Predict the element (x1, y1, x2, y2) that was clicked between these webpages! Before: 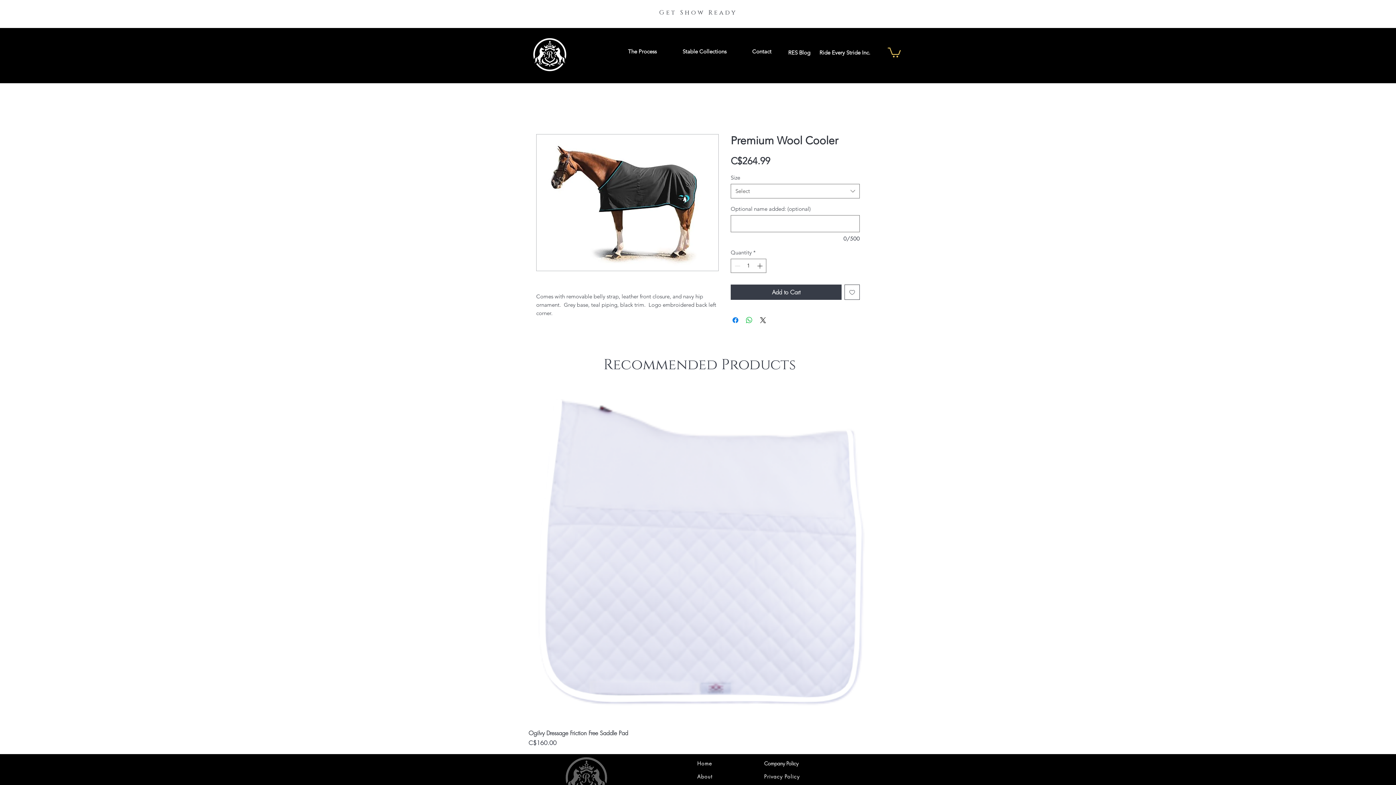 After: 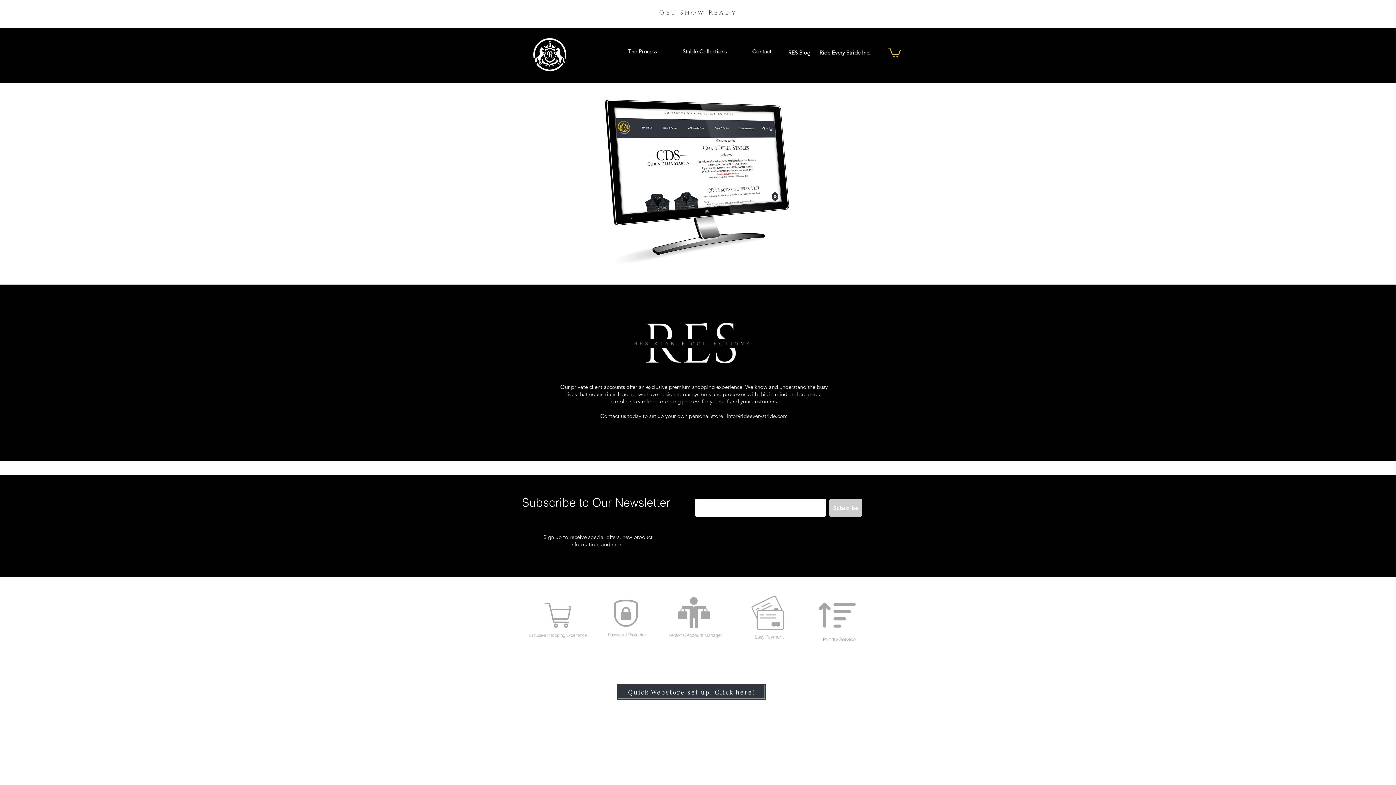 Action: label: Home bbox: (697, 760, 712, 767)